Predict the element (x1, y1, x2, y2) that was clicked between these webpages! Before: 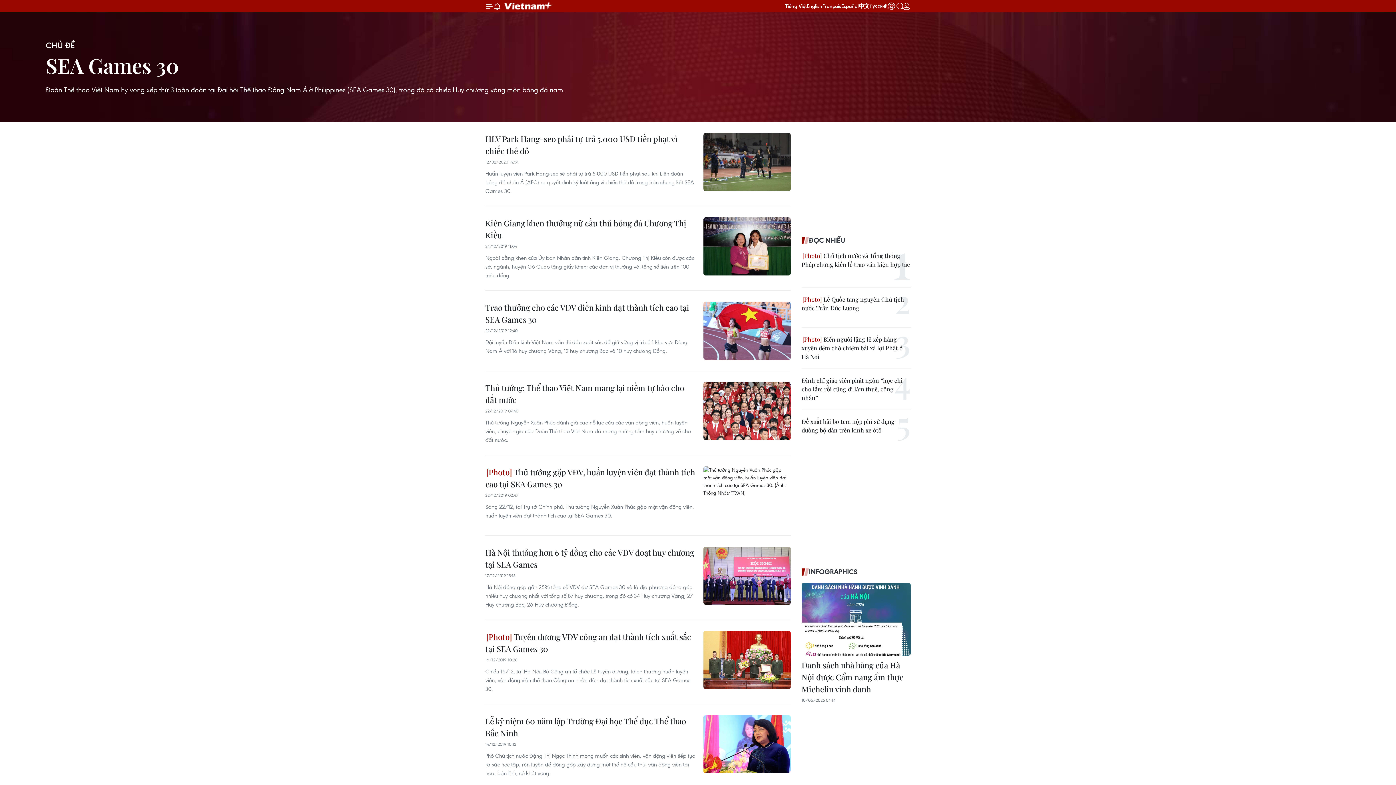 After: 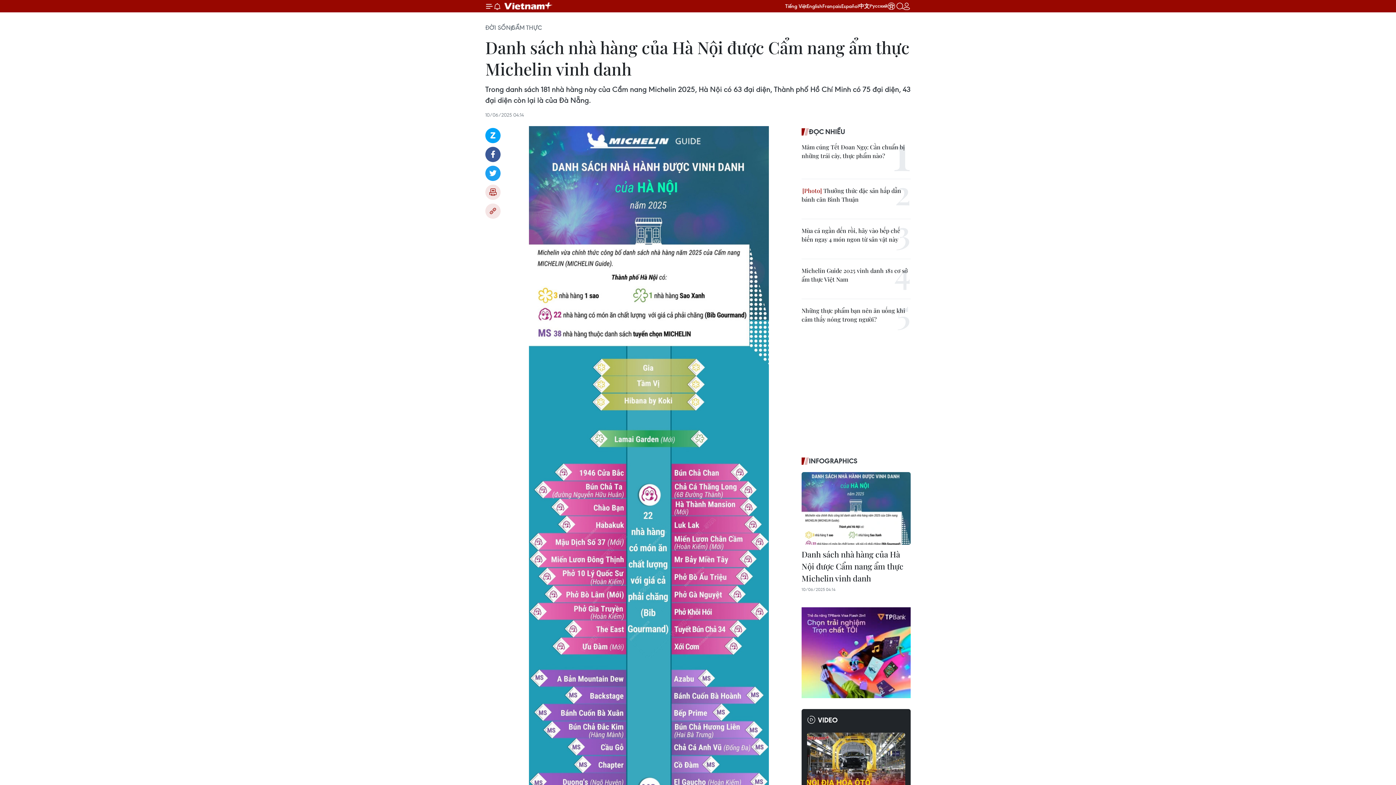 Action: bbox: (801, 583, 910, 656)